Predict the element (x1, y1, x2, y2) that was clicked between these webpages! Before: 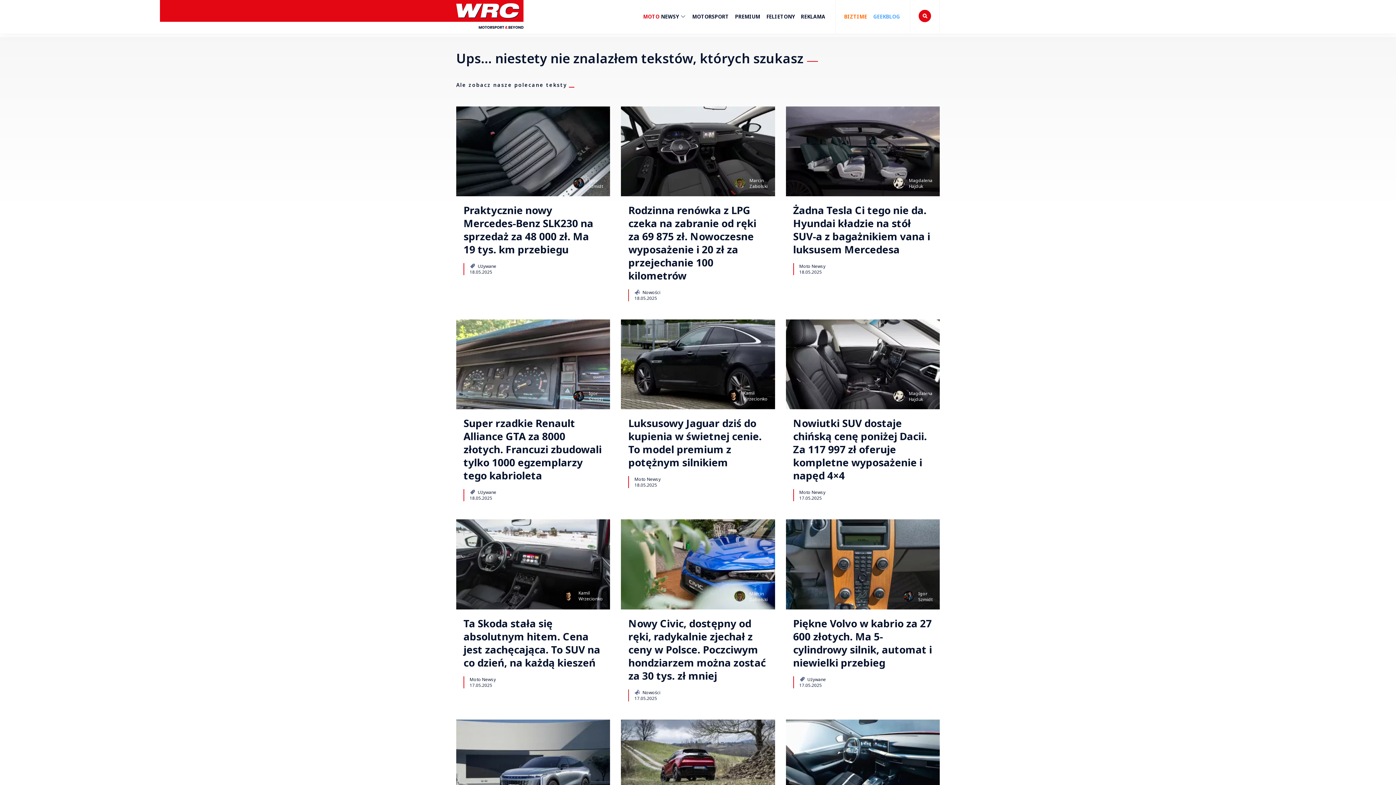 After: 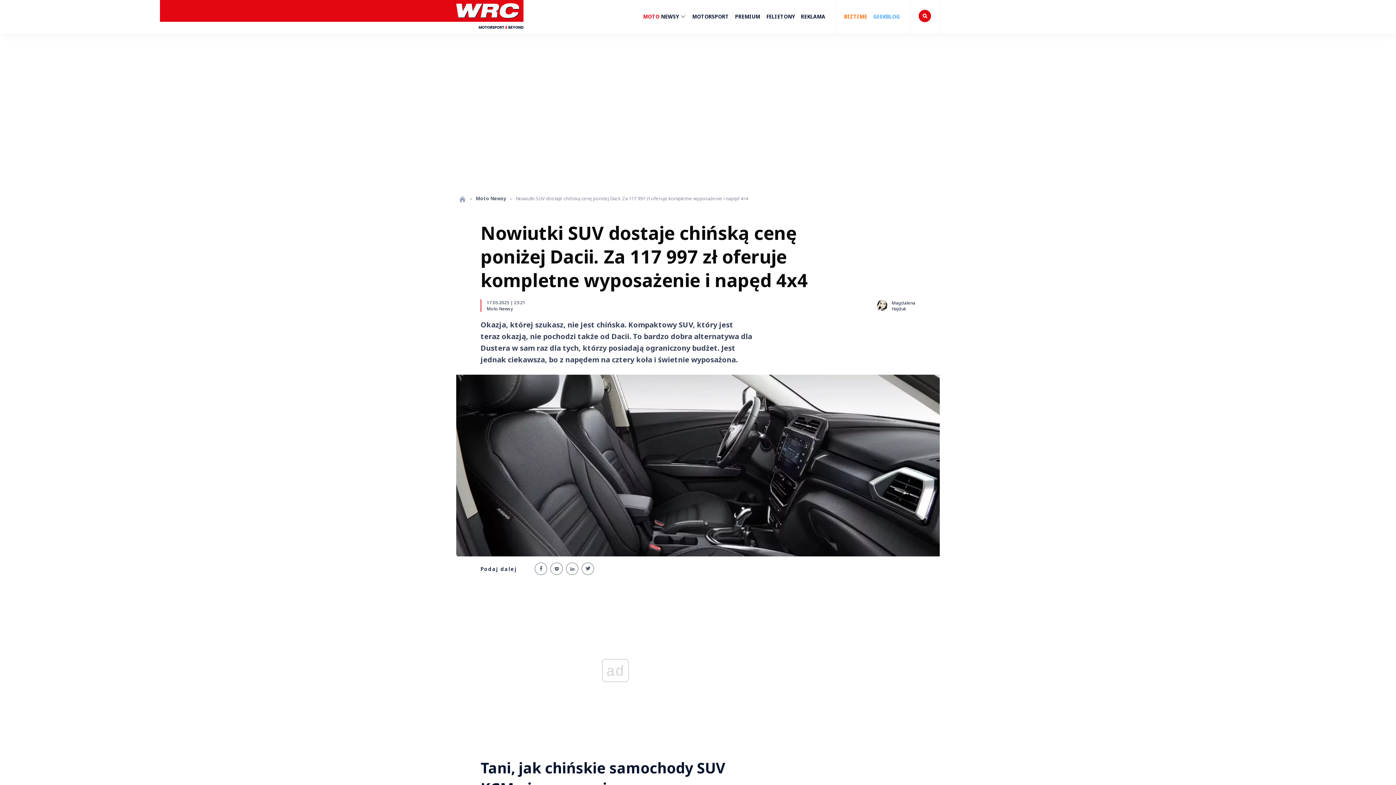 Action: label: Nowiutki SUV dostaje chińską cenę poniżej Dacii. Za 117 997 zł oferuje kompletne wyposażenie i napęd 4×4 bbox: (793, 416, 932, 482)